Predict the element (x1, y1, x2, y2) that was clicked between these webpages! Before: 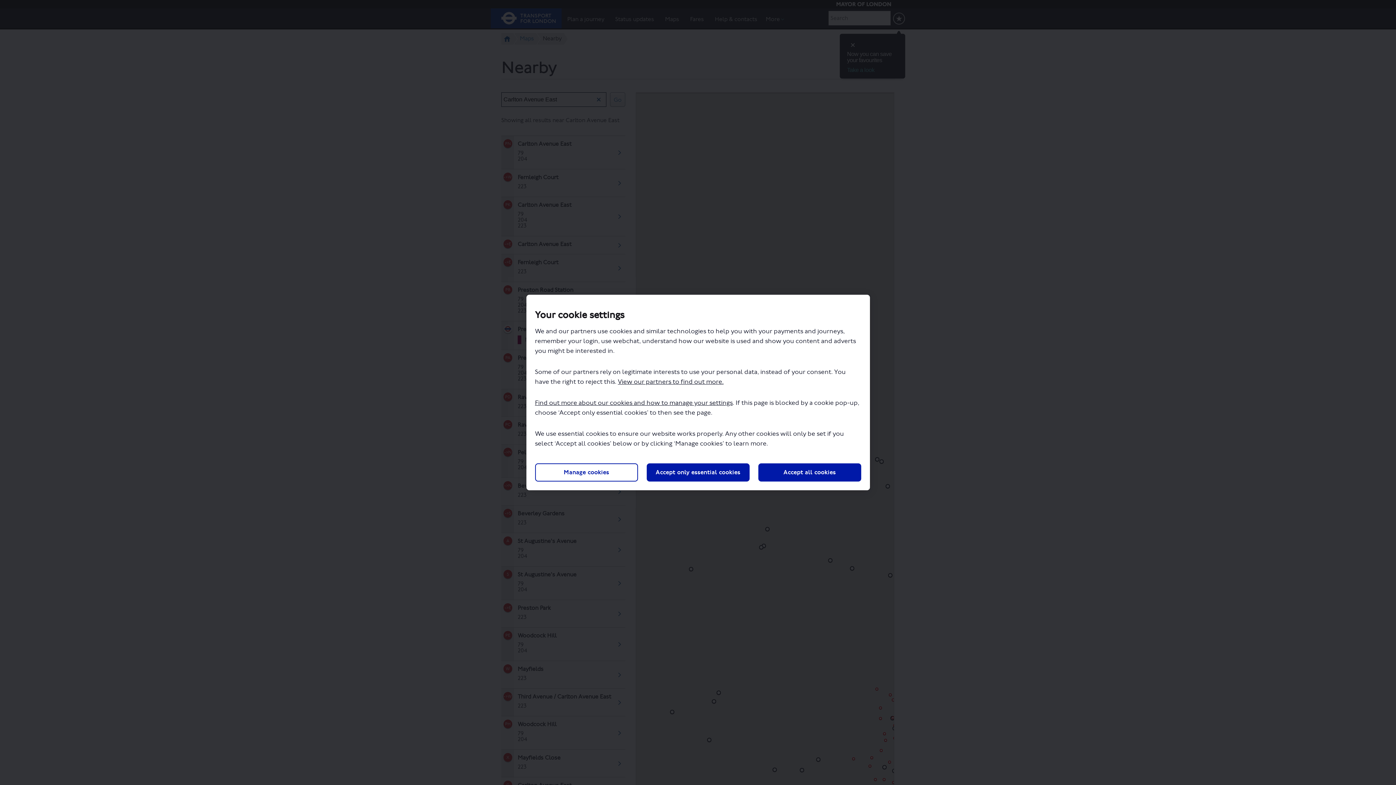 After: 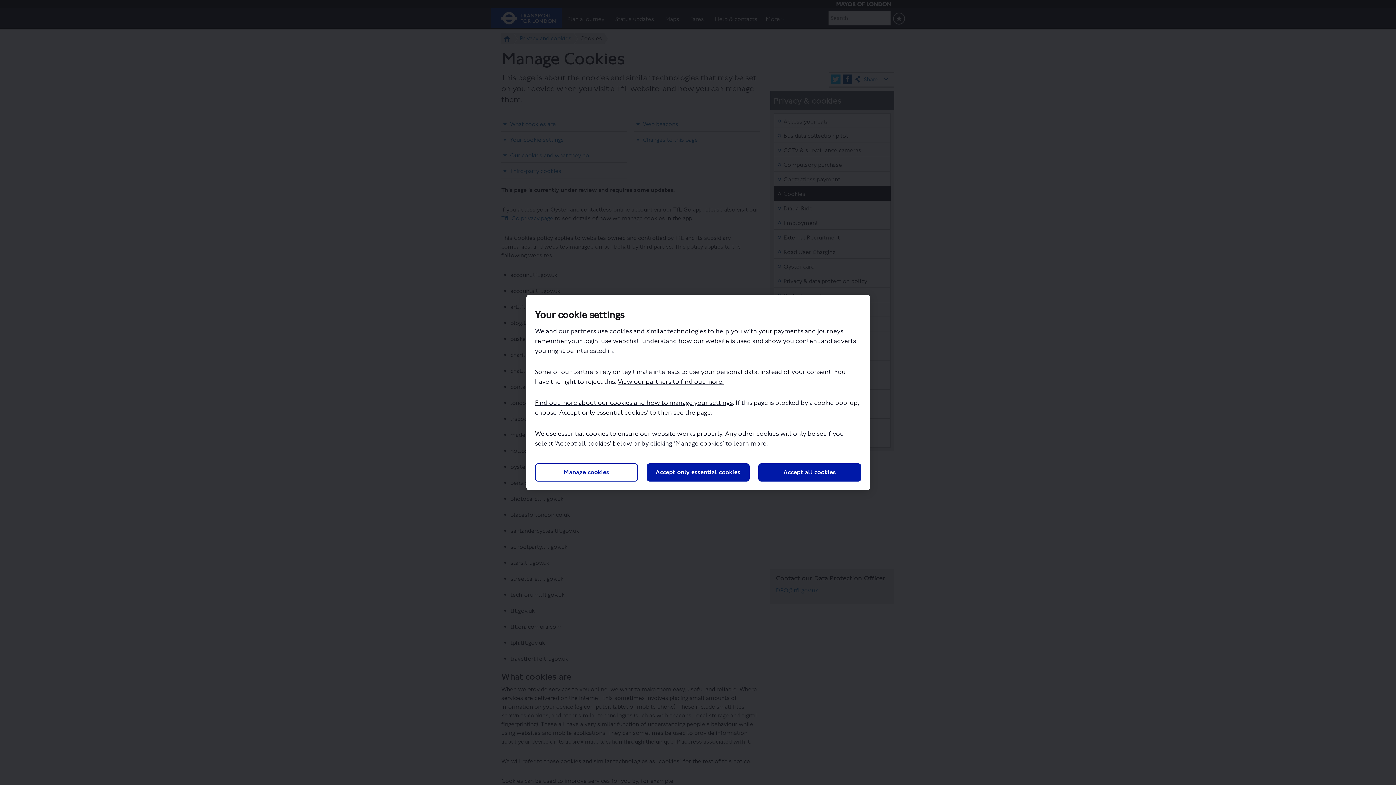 Action: label: Find out more about our cookies and how to manage your settings bbox: (535, 399, 732, 406)